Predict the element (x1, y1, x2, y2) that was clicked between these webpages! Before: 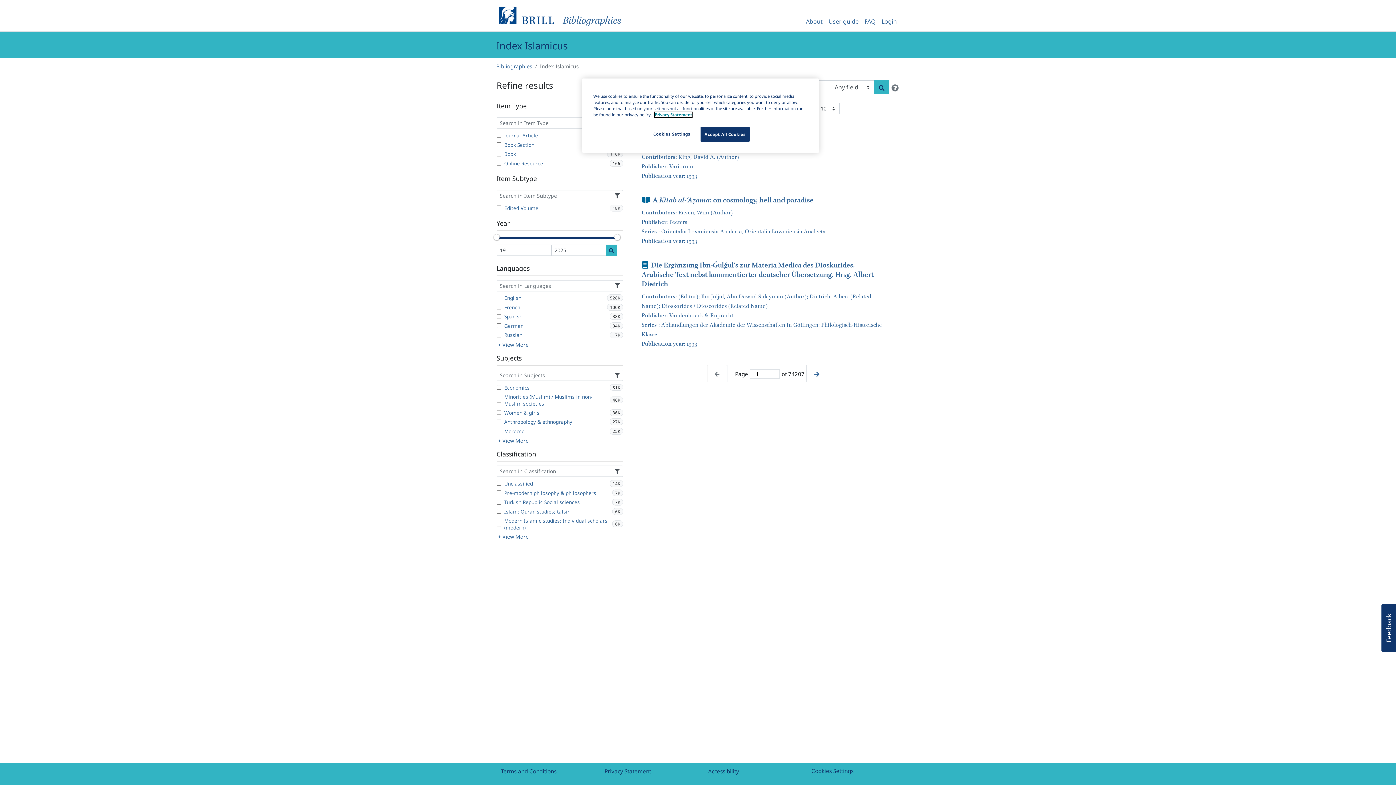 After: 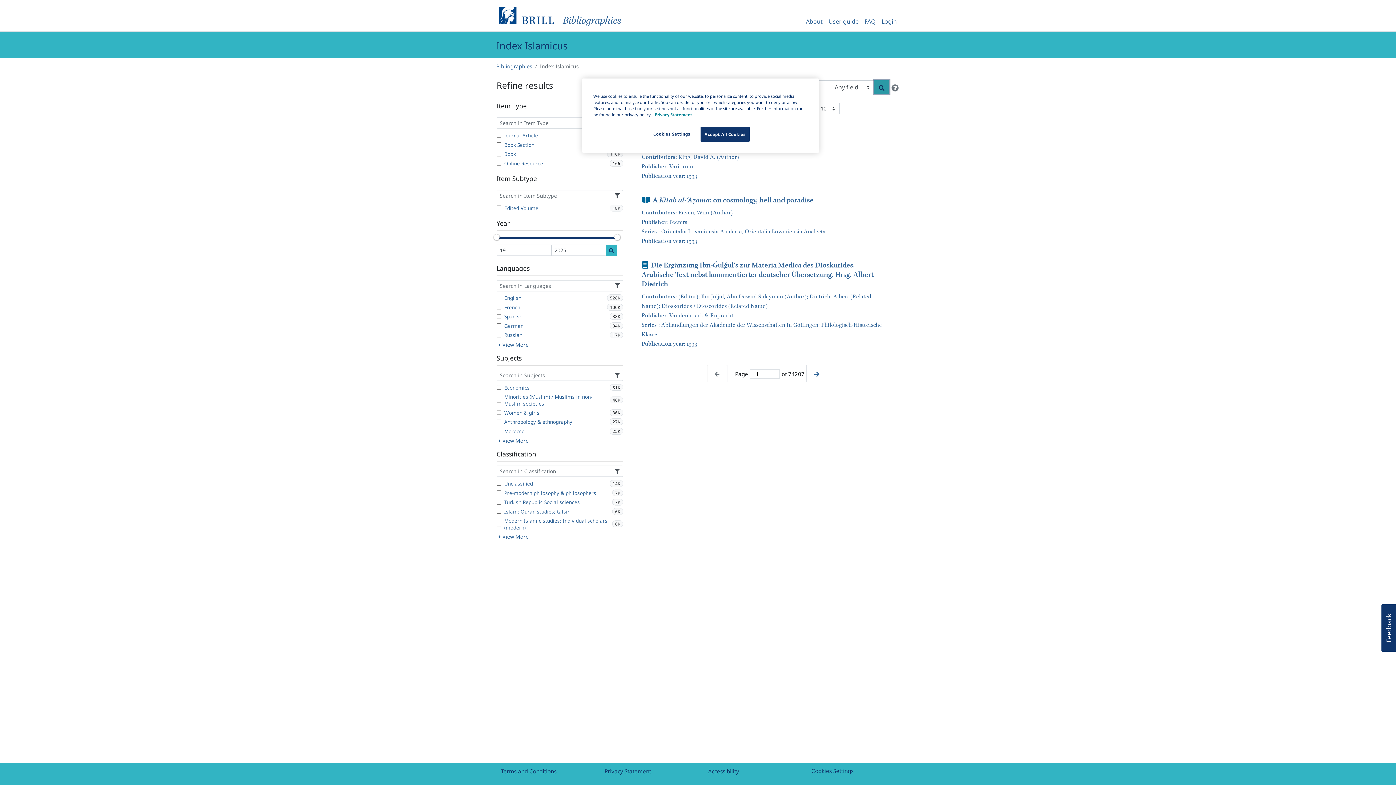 Action: label: Search bbox: (874, 80, 889, 94)